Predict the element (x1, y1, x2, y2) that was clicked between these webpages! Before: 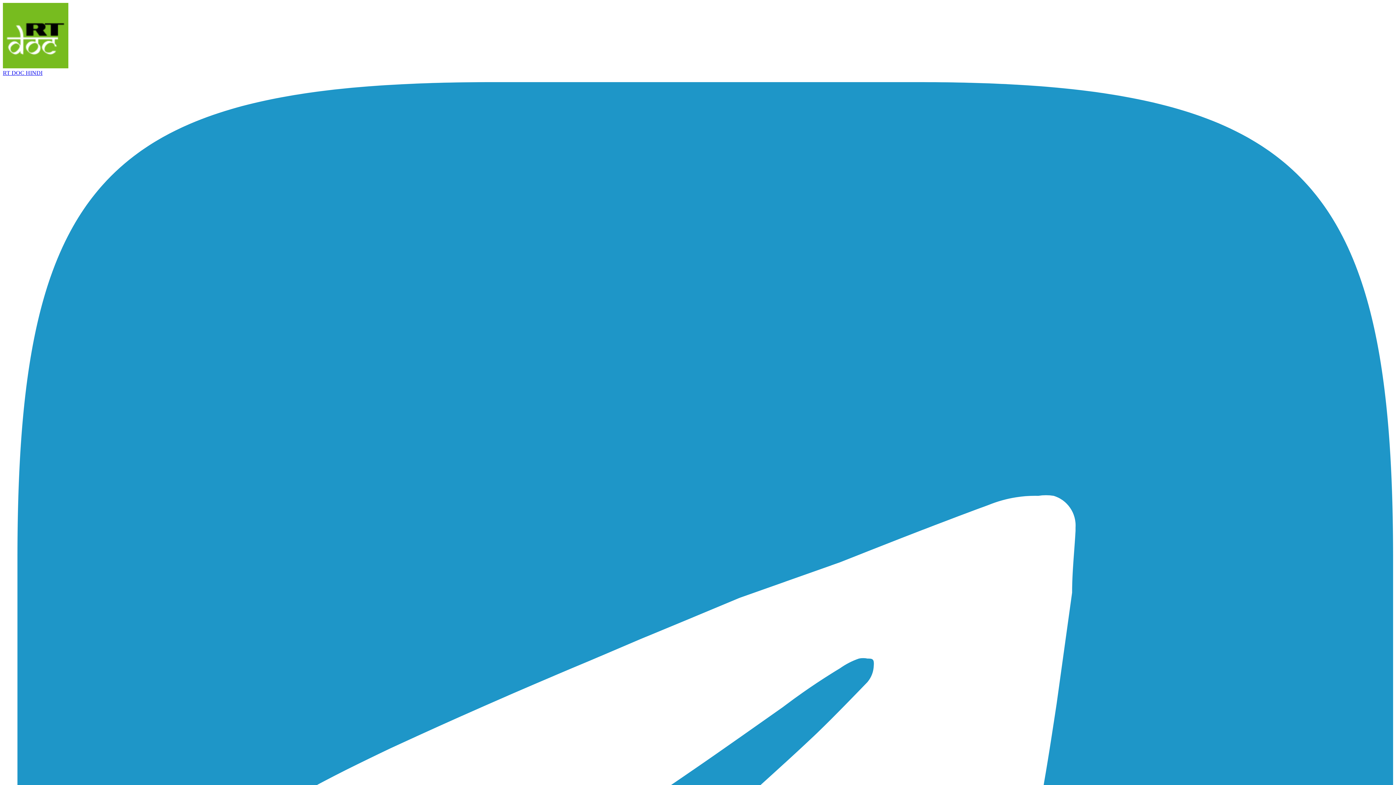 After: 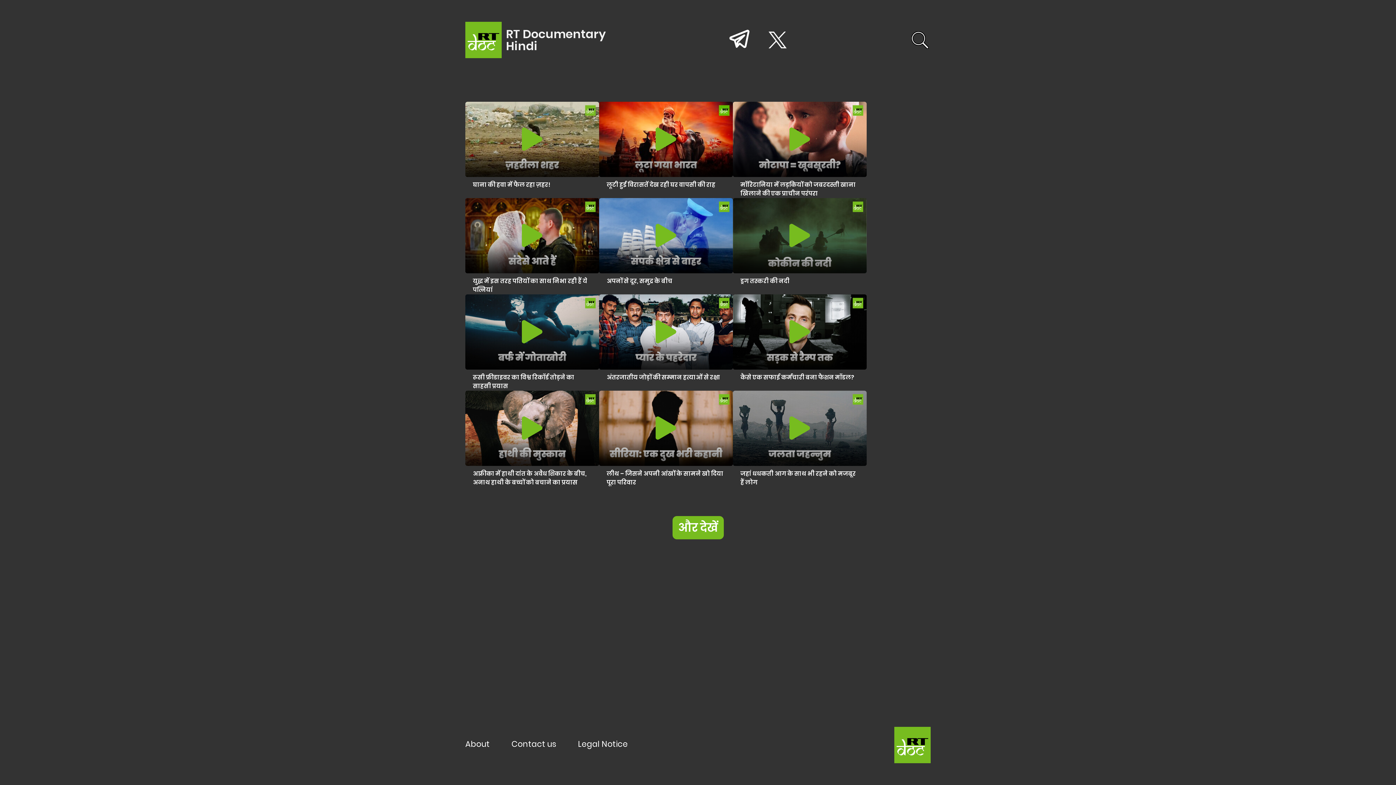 Action: bbox: (2, 2, 1393, 76) label: RT DOC HINDI